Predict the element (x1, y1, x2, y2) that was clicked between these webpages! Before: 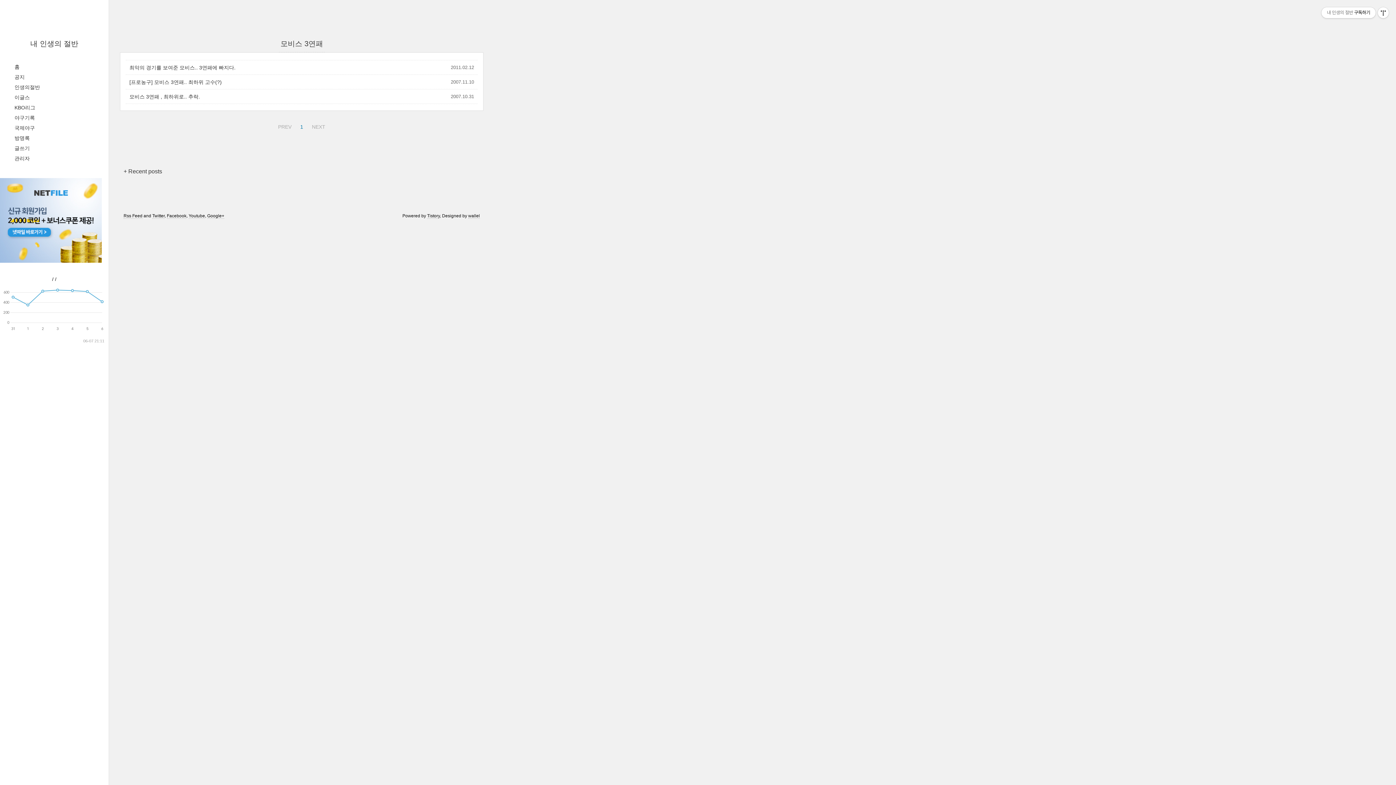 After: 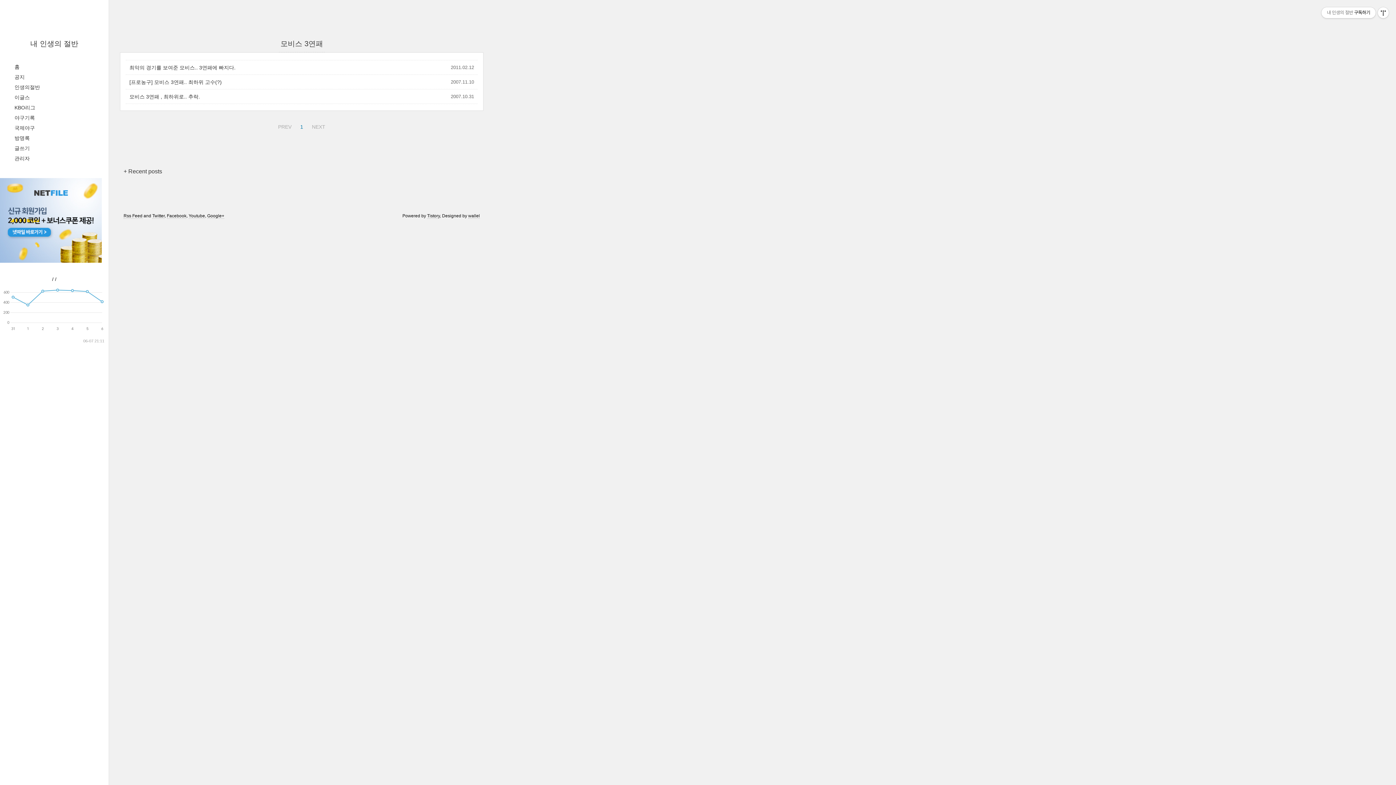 Action: bbox: (0, 258, 101, 264)